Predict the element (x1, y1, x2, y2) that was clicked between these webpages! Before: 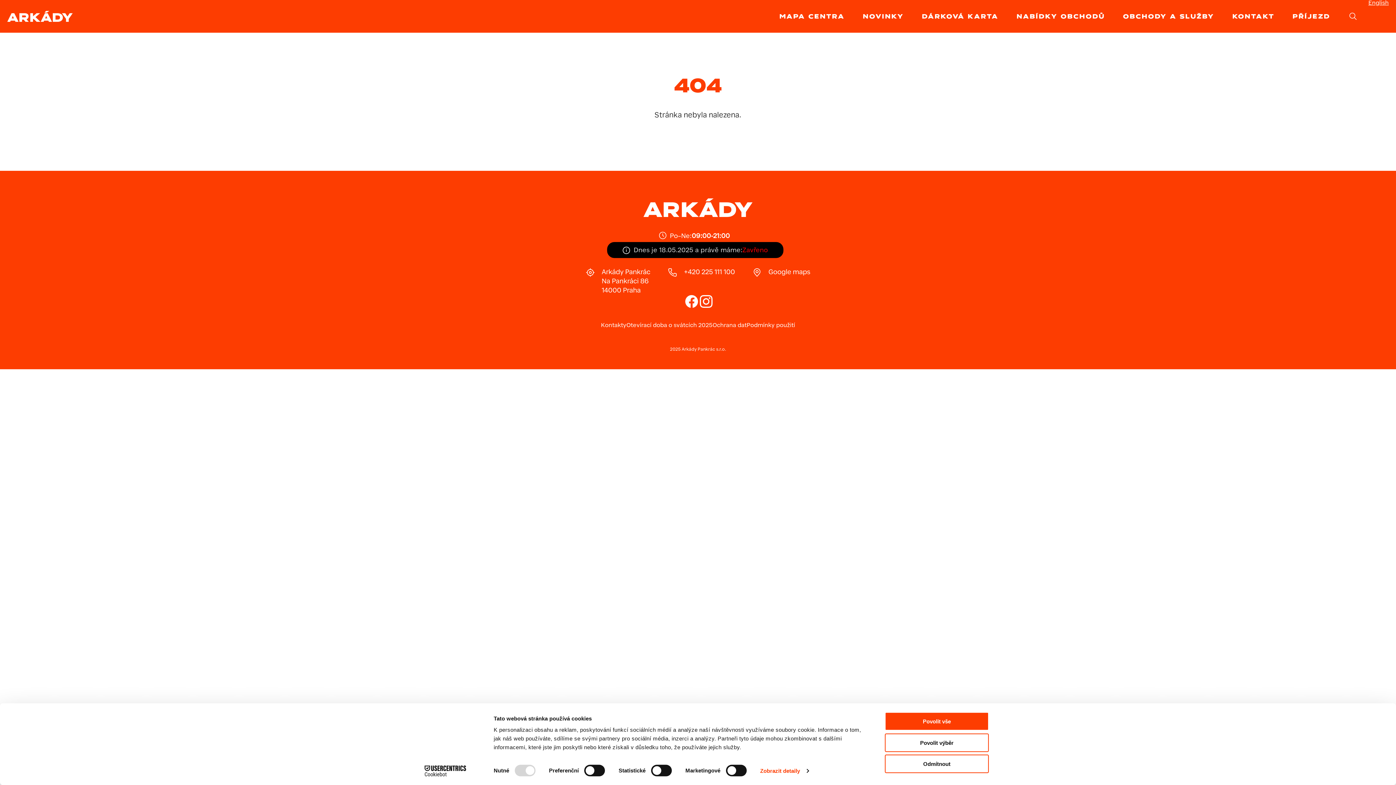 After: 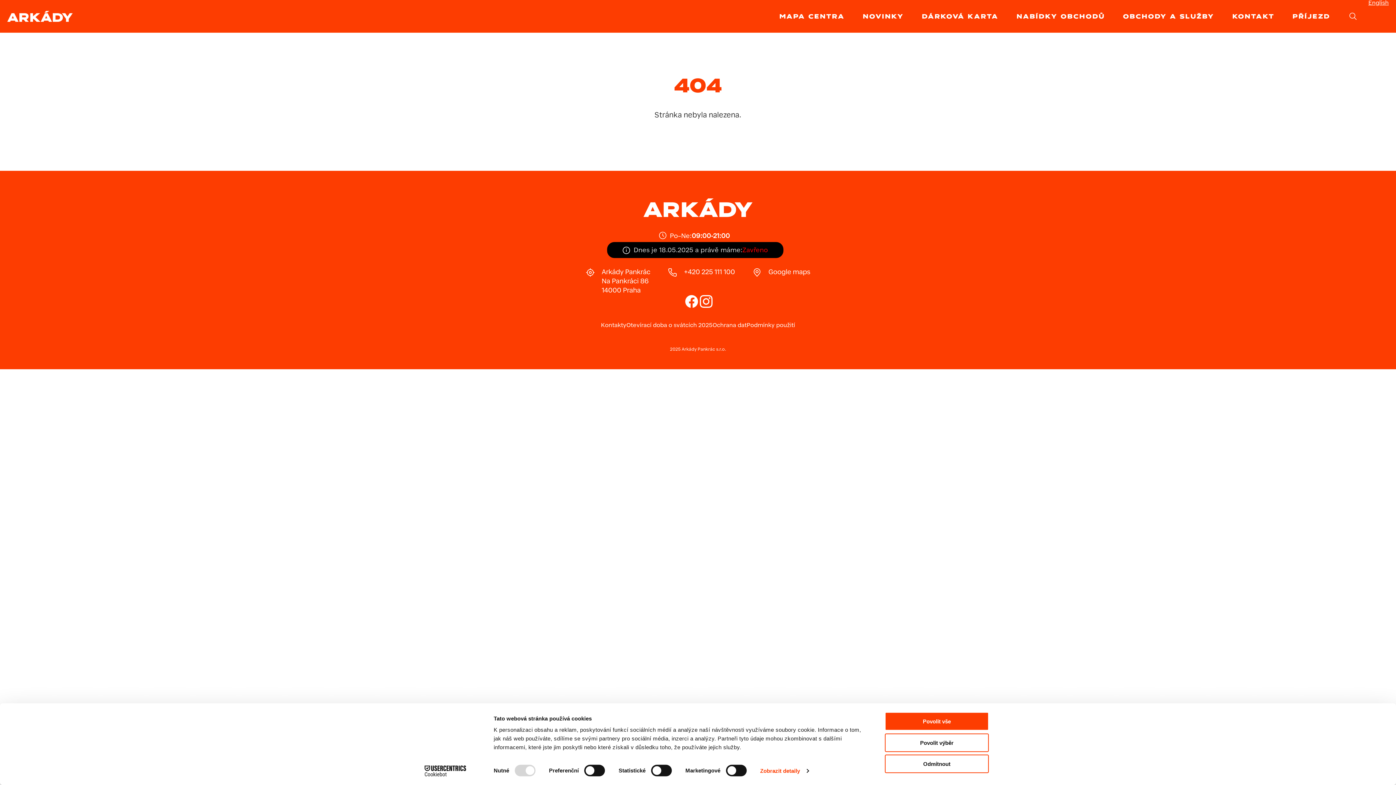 Action: bbox: (685, 295, 698, 308)